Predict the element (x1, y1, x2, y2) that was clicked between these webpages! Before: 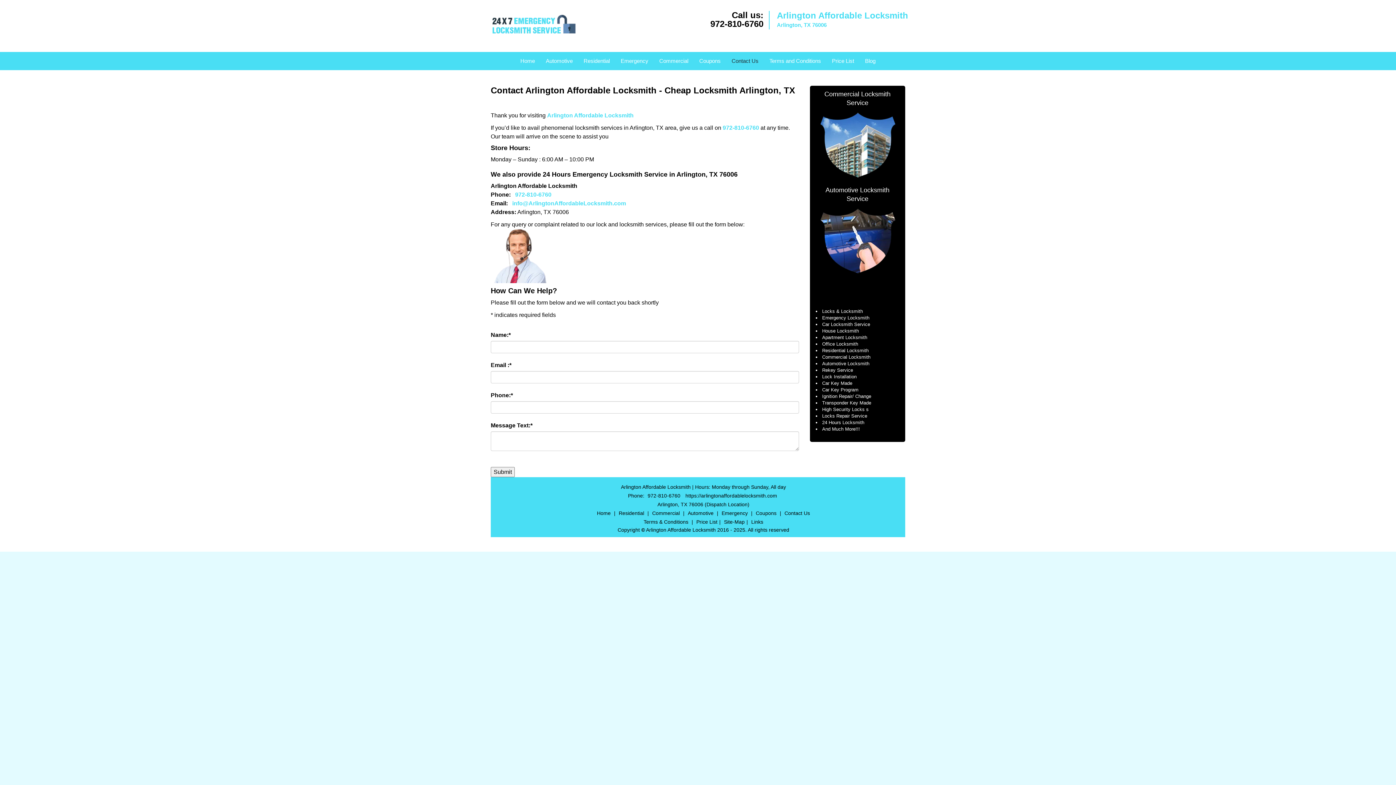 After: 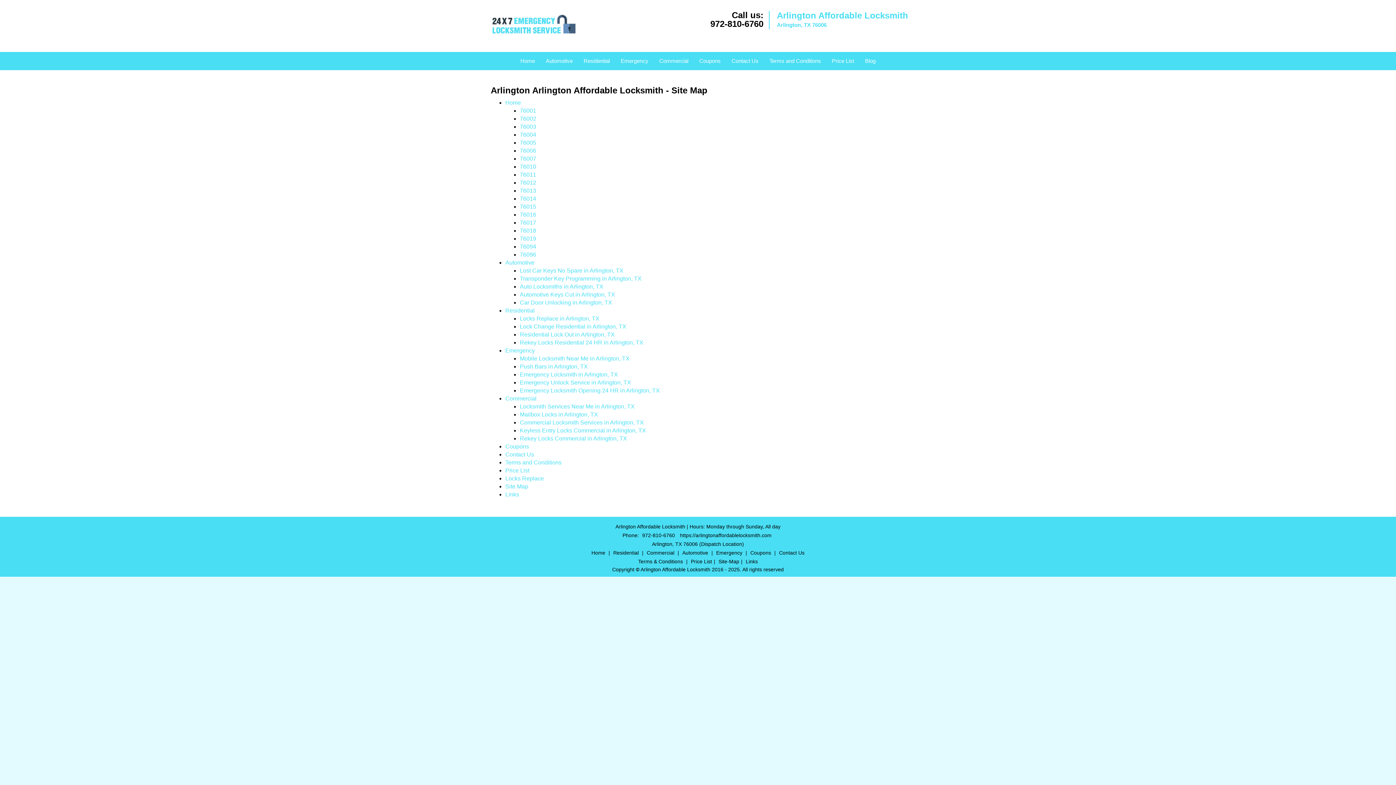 Action: bbox: (722, 471, 746, 477) label: Site-Map